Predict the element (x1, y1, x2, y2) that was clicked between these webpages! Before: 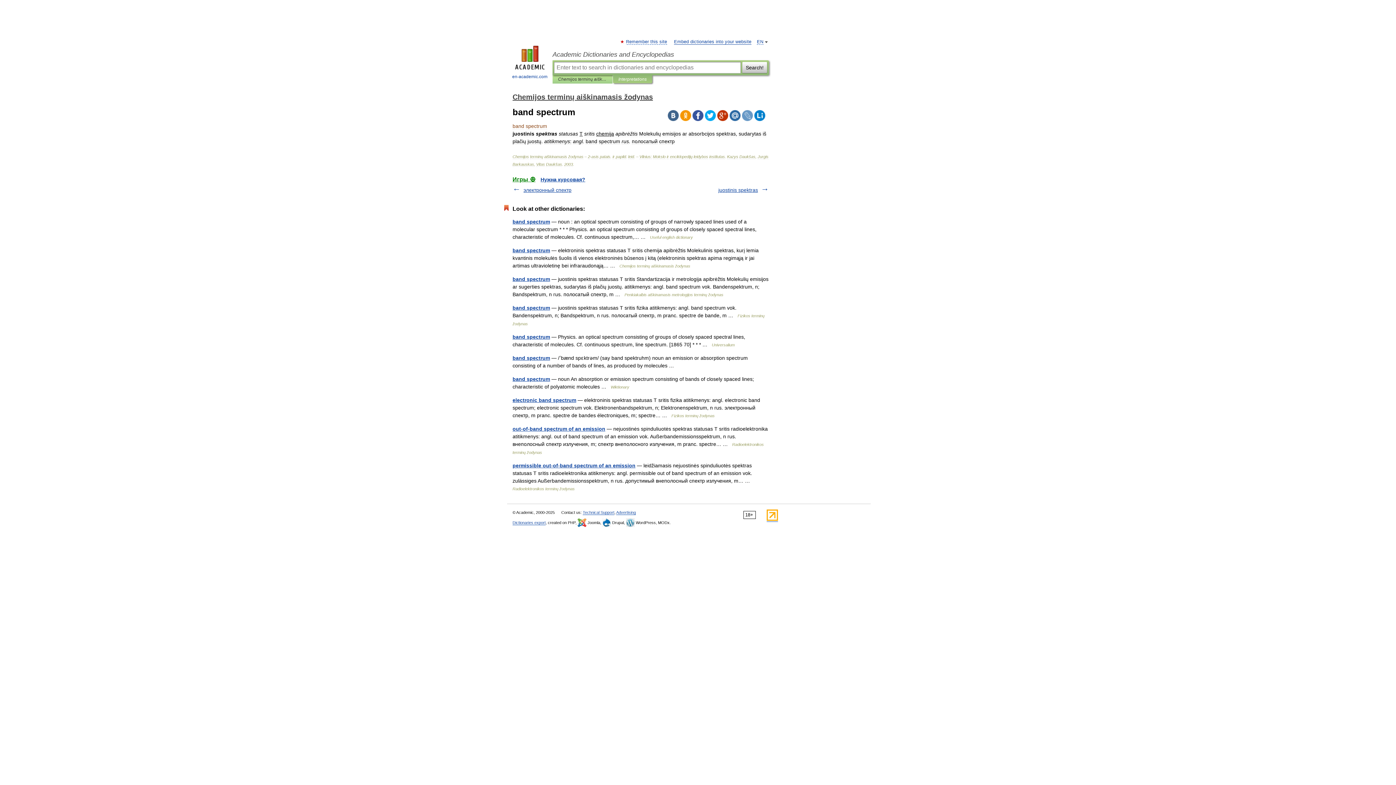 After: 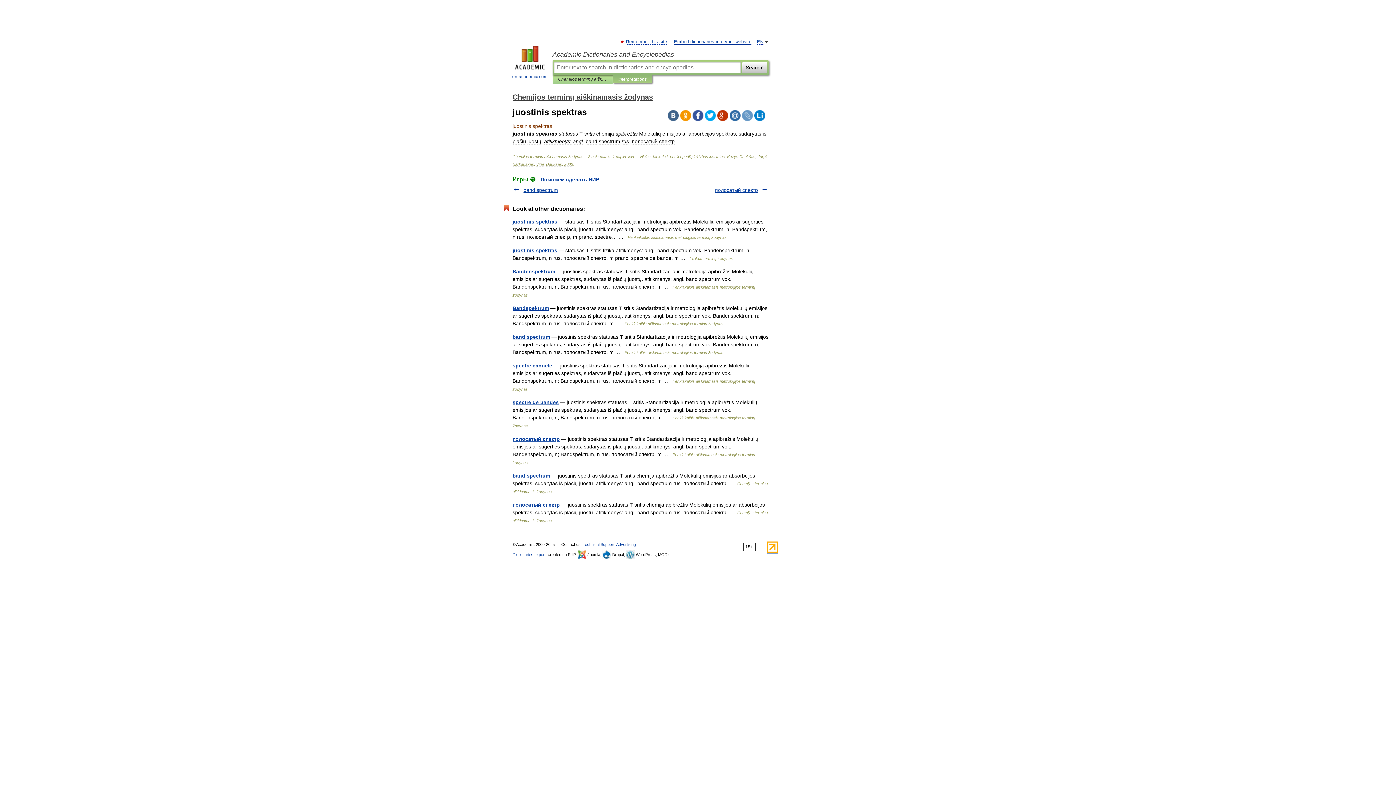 Action: bbox: (718, 187, 758, 193) label: juostinis spektras